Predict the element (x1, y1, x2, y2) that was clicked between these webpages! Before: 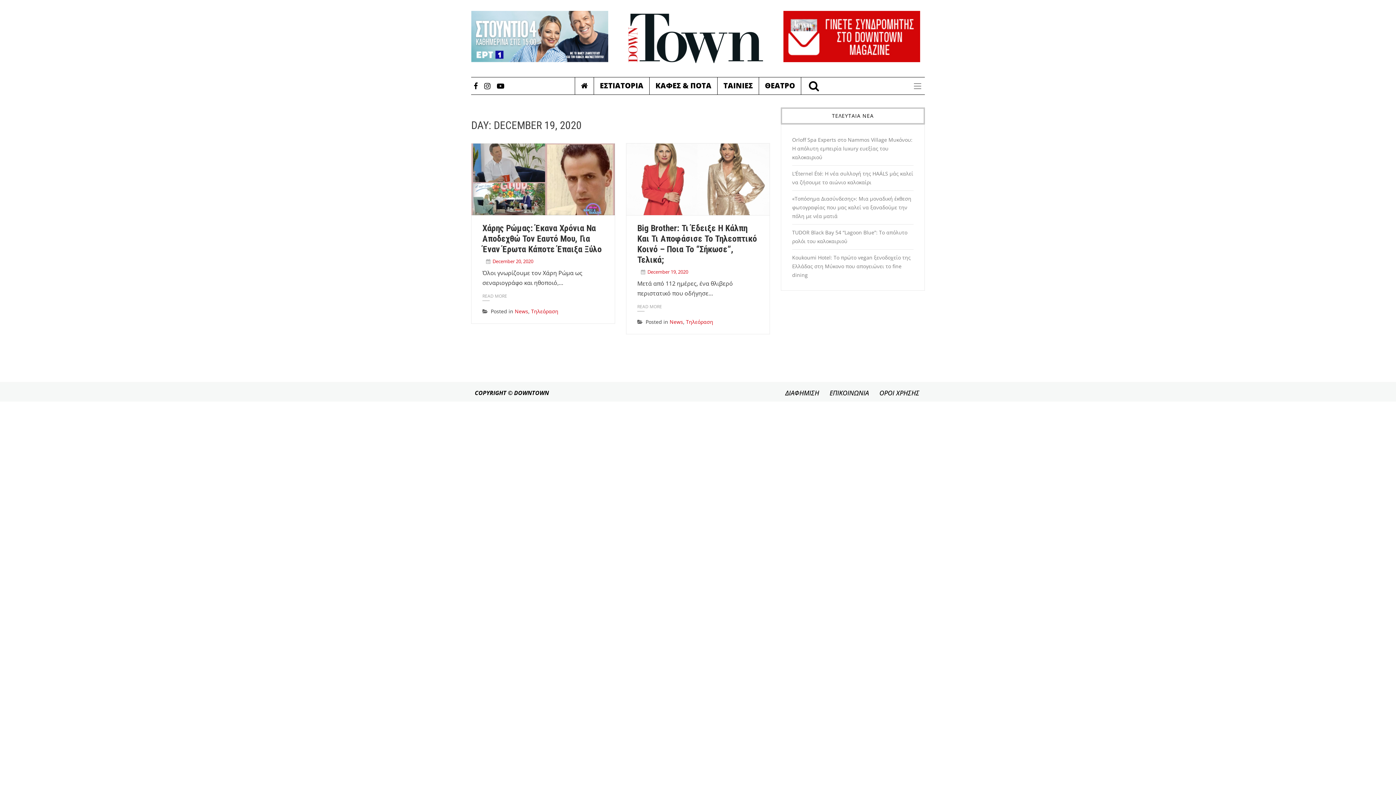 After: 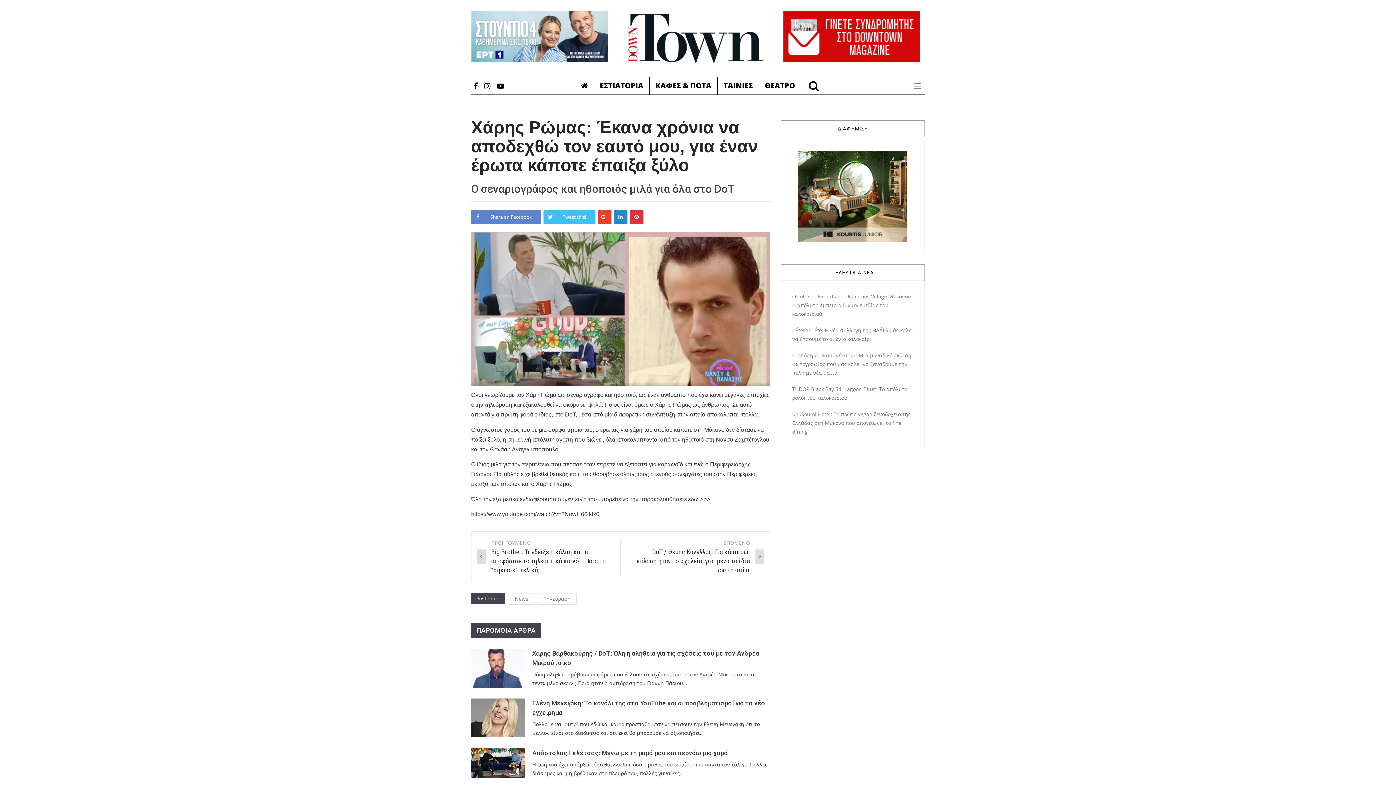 Action: bbox: (471, 143, 614, 215)